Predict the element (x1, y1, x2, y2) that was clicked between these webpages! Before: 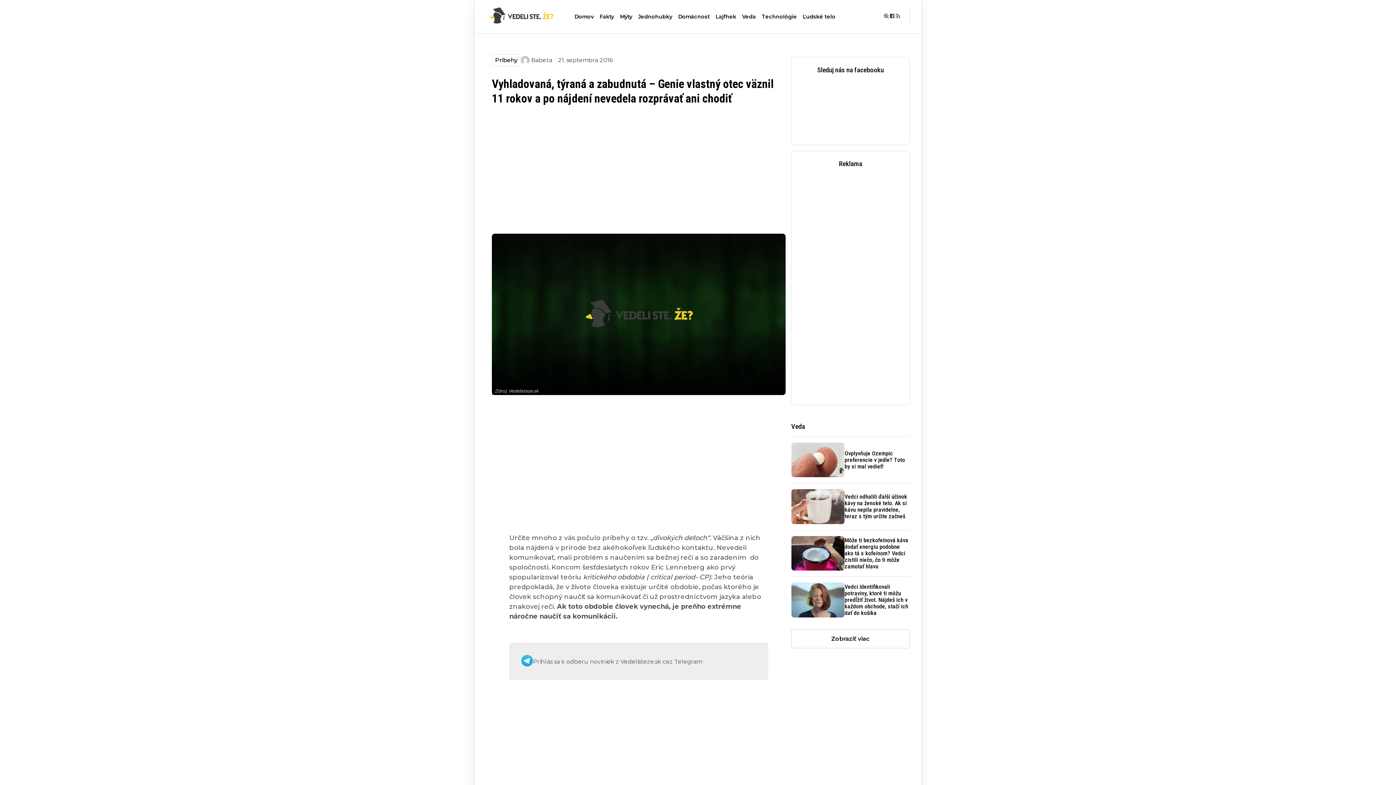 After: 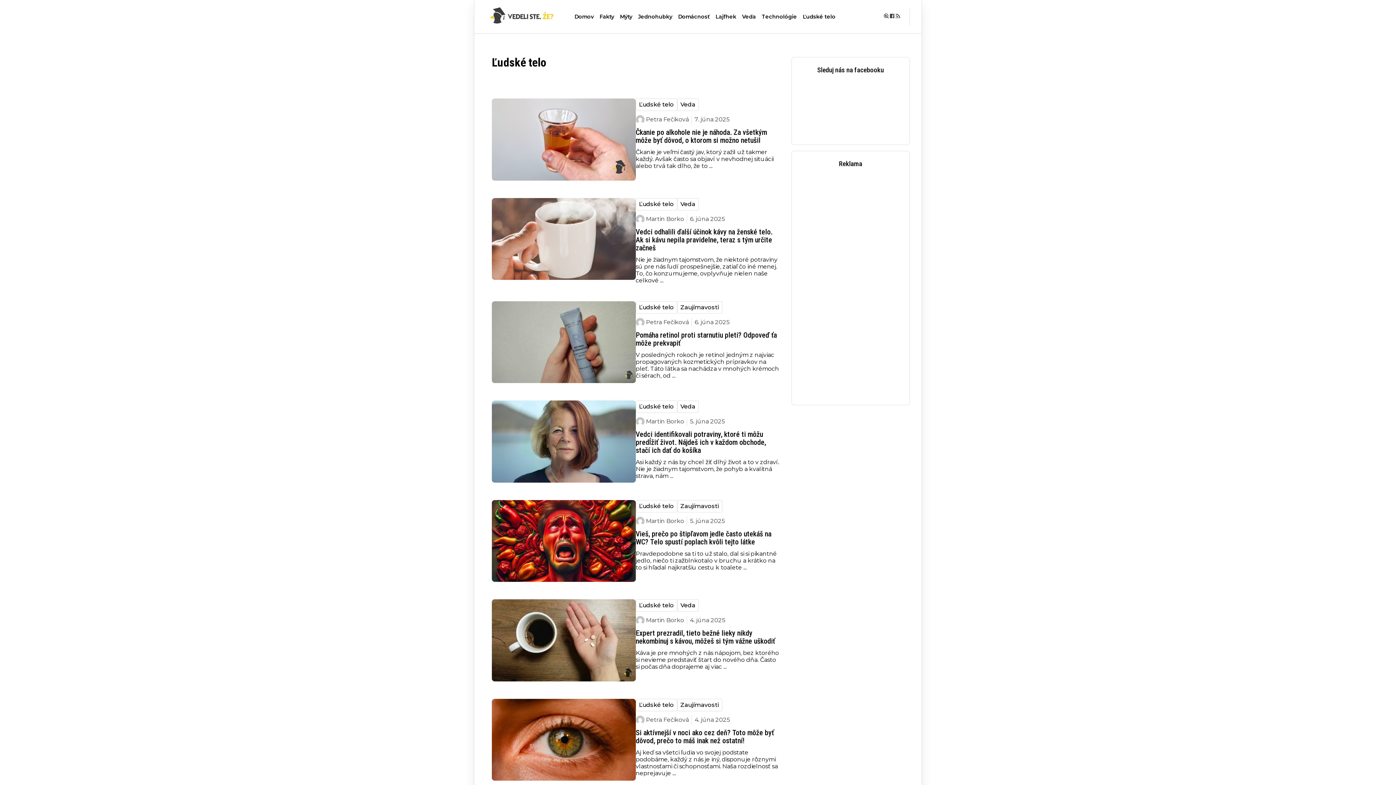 Action: bbox: (800, 10, 838, 22) label: Ľudské telo